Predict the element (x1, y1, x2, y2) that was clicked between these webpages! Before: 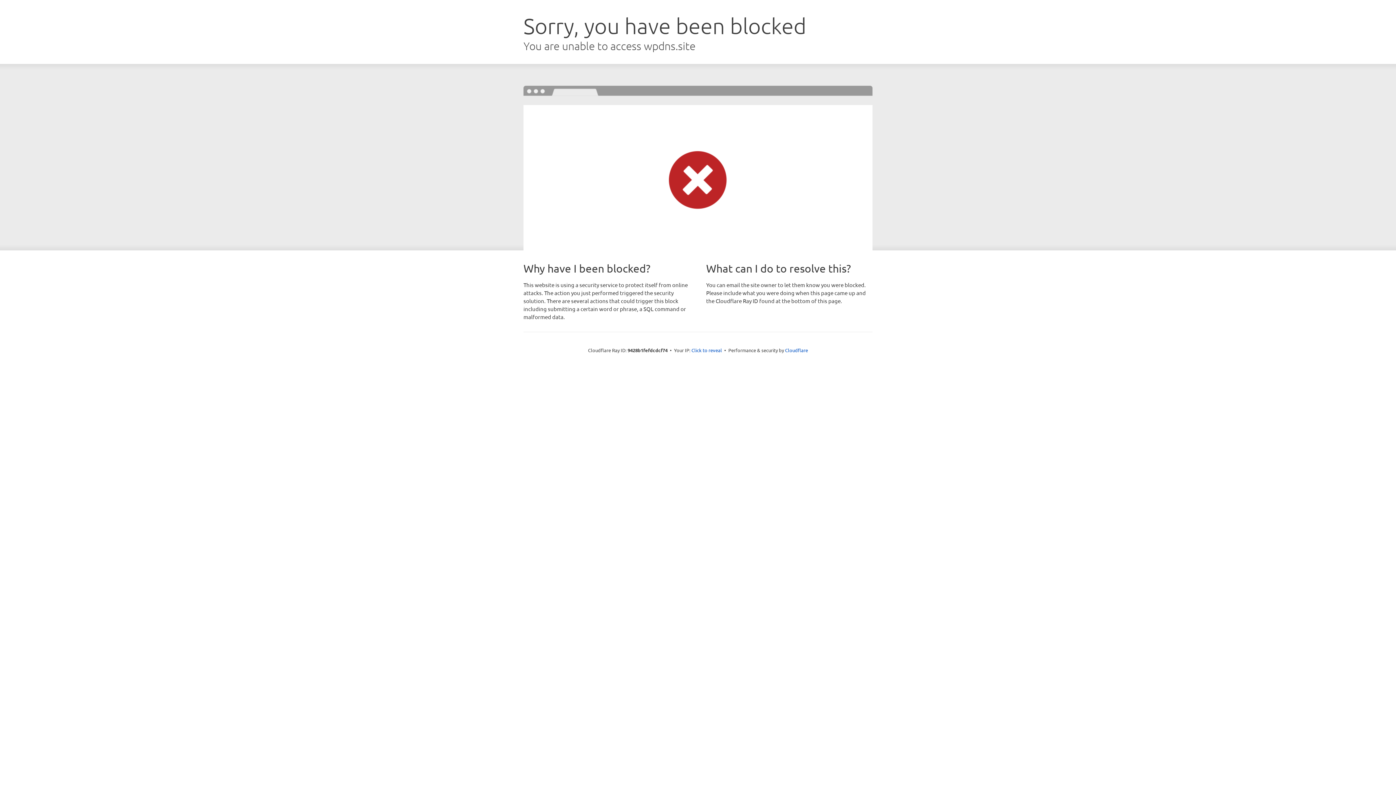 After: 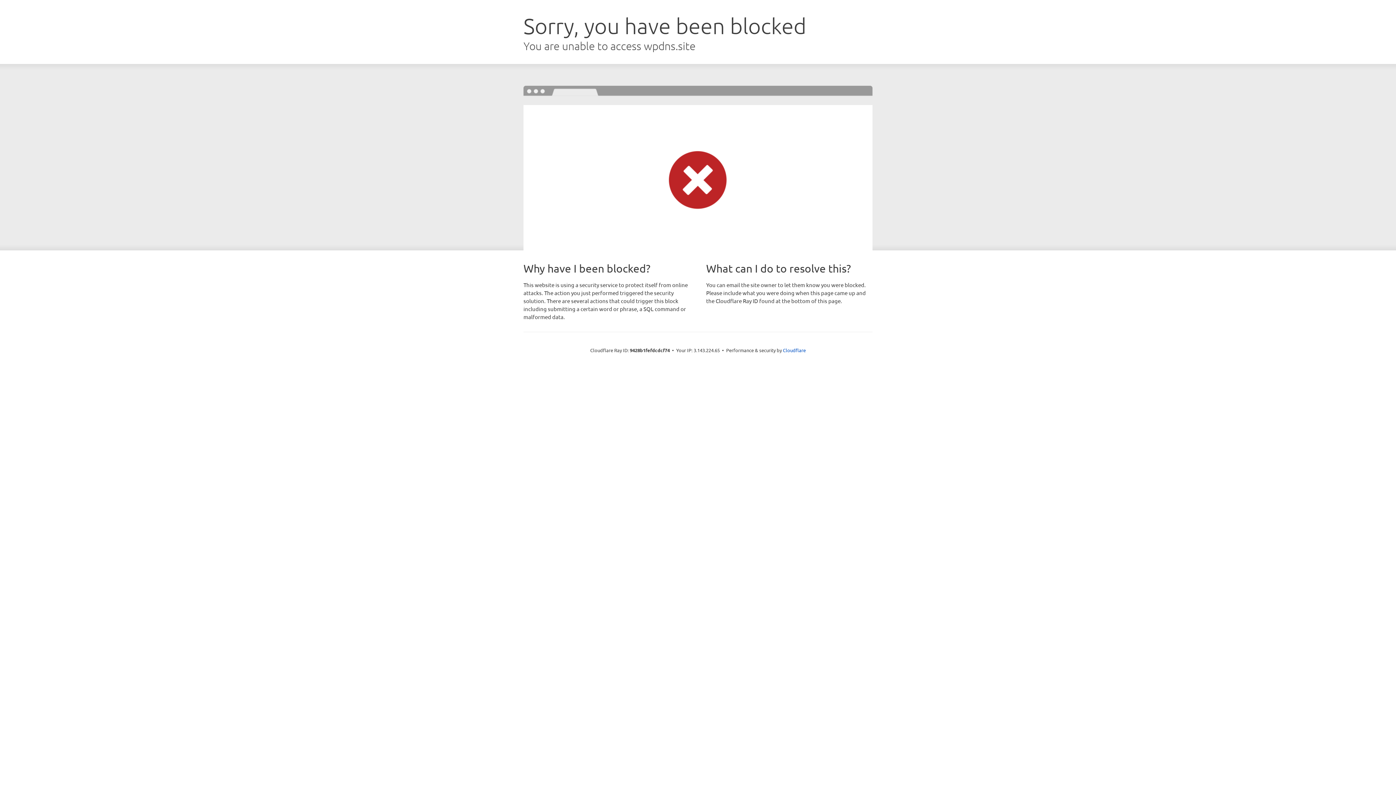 Action: label: Click to reveal bbox: (691, 346, 722, 353)